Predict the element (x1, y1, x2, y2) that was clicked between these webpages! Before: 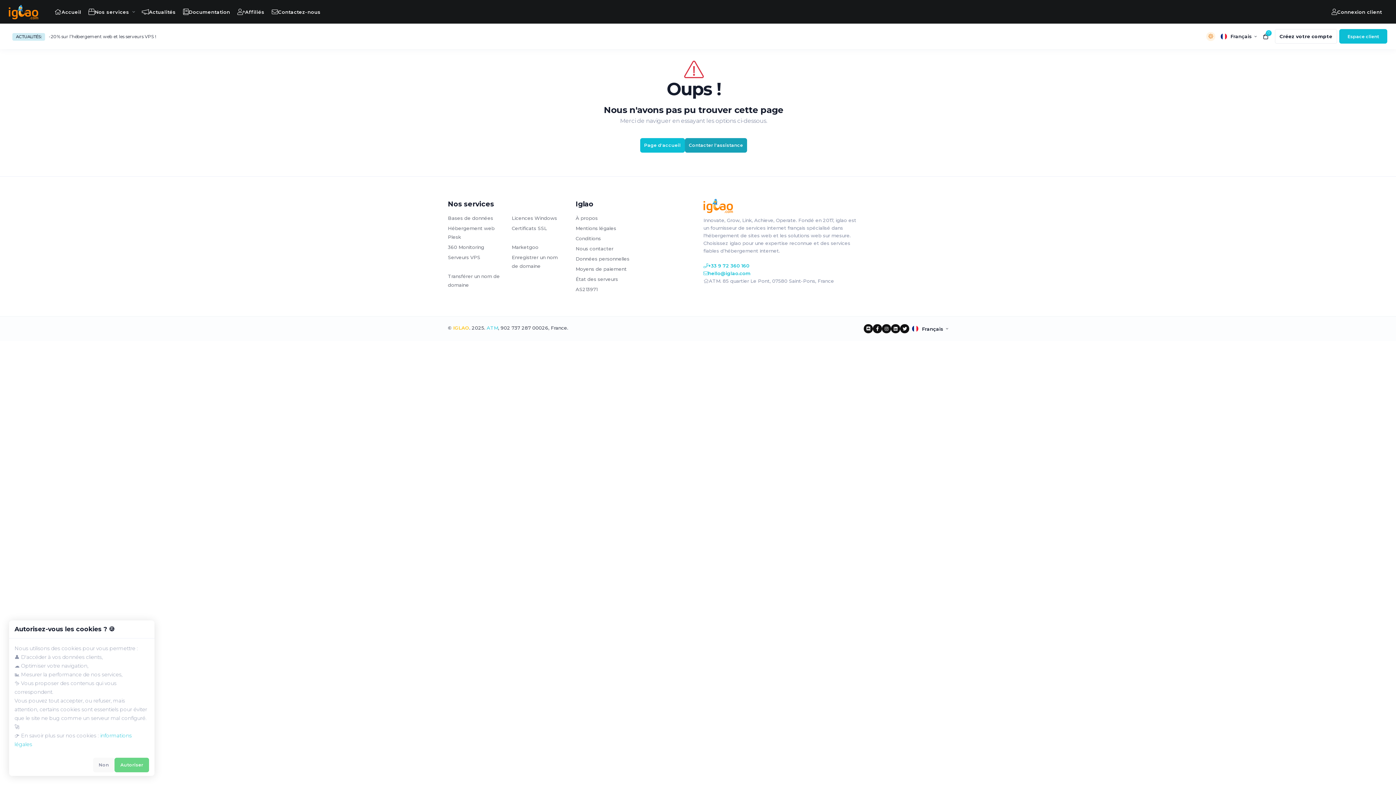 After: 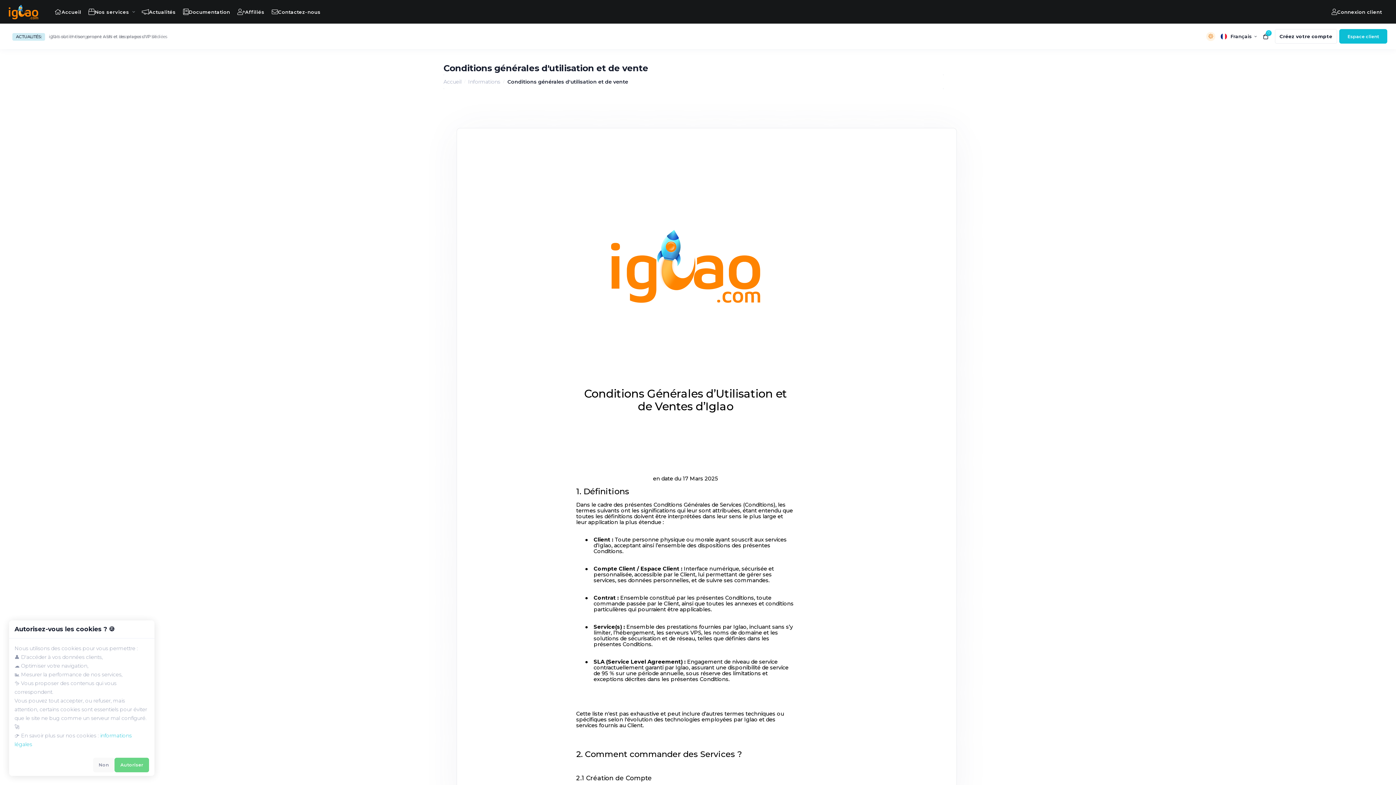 Action: label: Conditions bbox: (575, 235, 601, 241)